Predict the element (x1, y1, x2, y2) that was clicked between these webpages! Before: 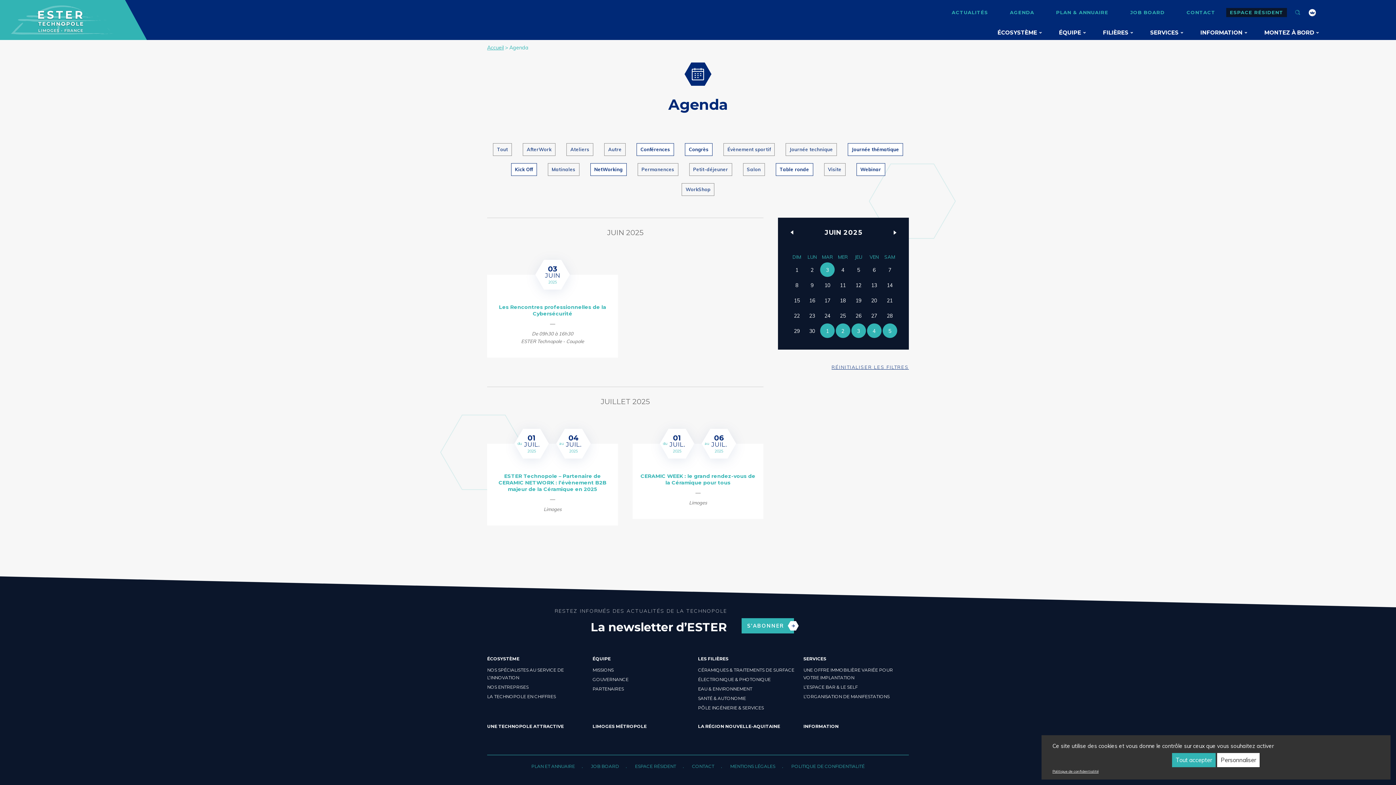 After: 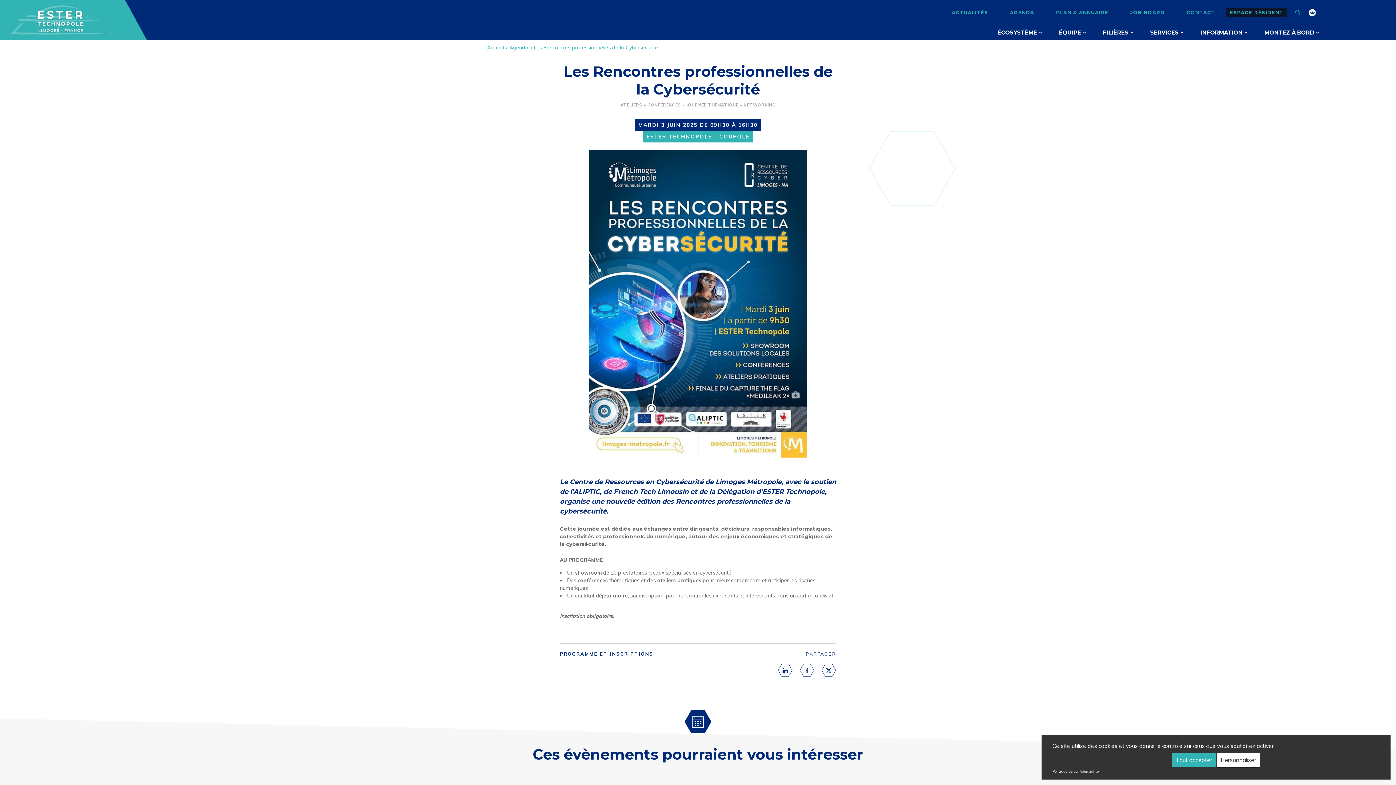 Action: bbox: (494, 303, 610, 344) label: 03
JUIN
2025
Les Rencontres professionnelles de la Cybersécurité
De 09h30 à 16h30
ESTER Technopole - Coupole